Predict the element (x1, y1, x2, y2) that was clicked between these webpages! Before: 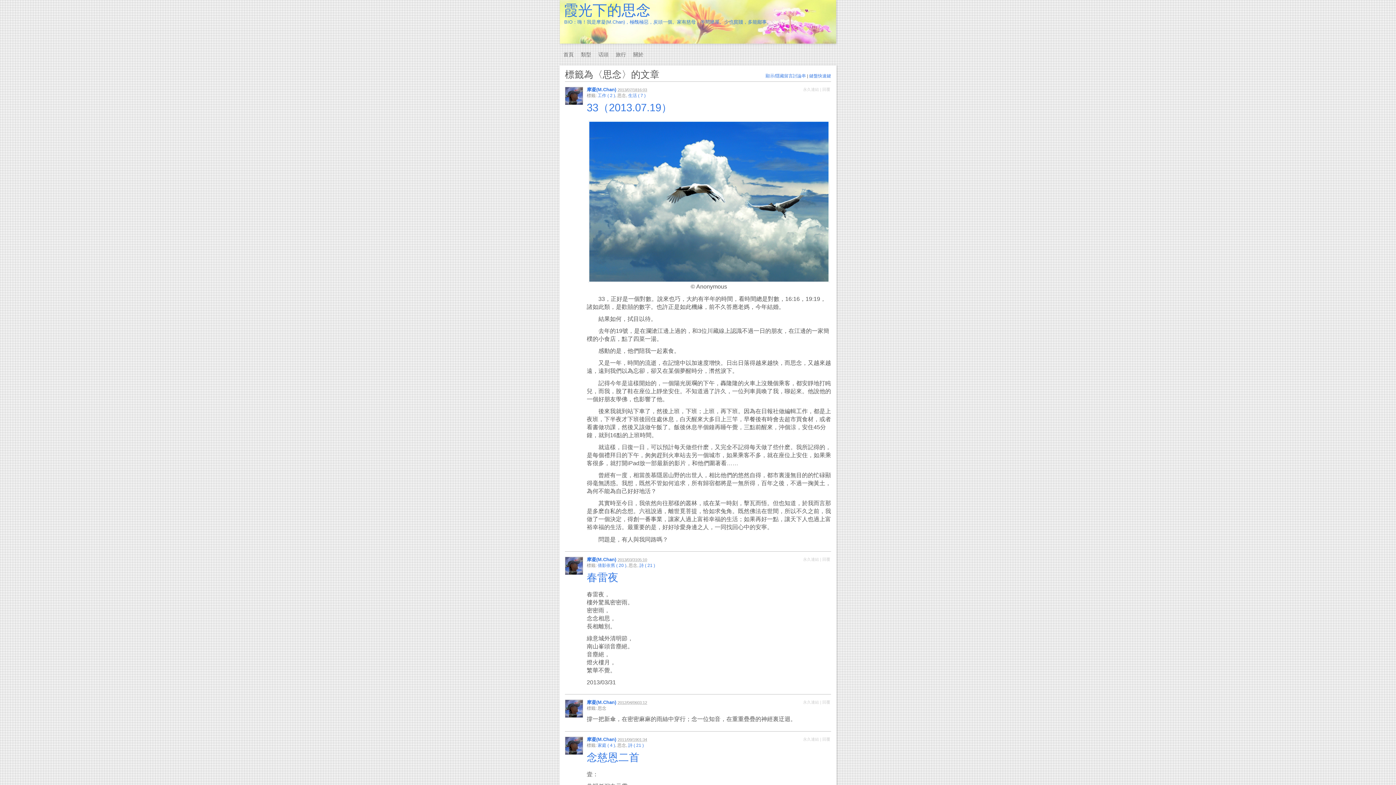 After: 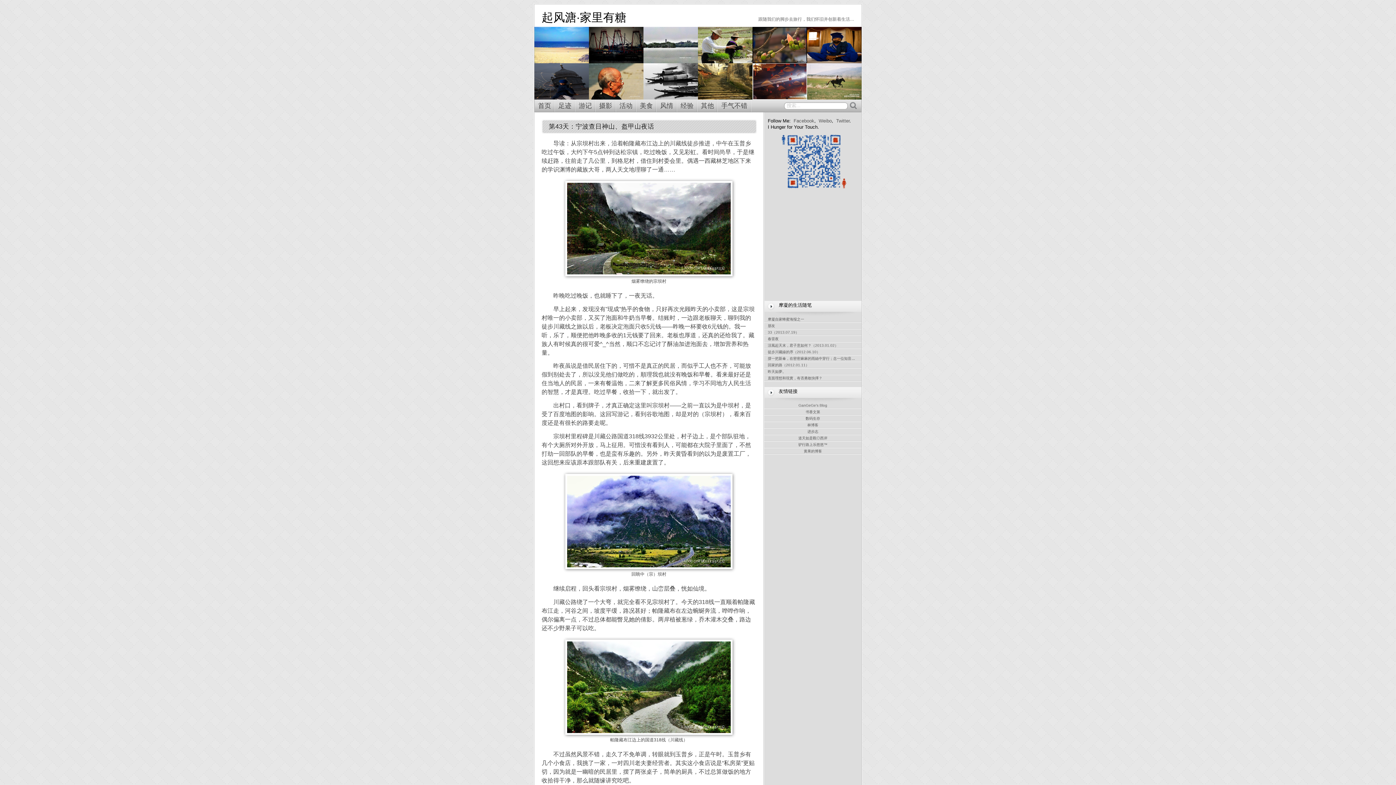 Action: bbox: (612, 47, 629, 61) label: 旅行